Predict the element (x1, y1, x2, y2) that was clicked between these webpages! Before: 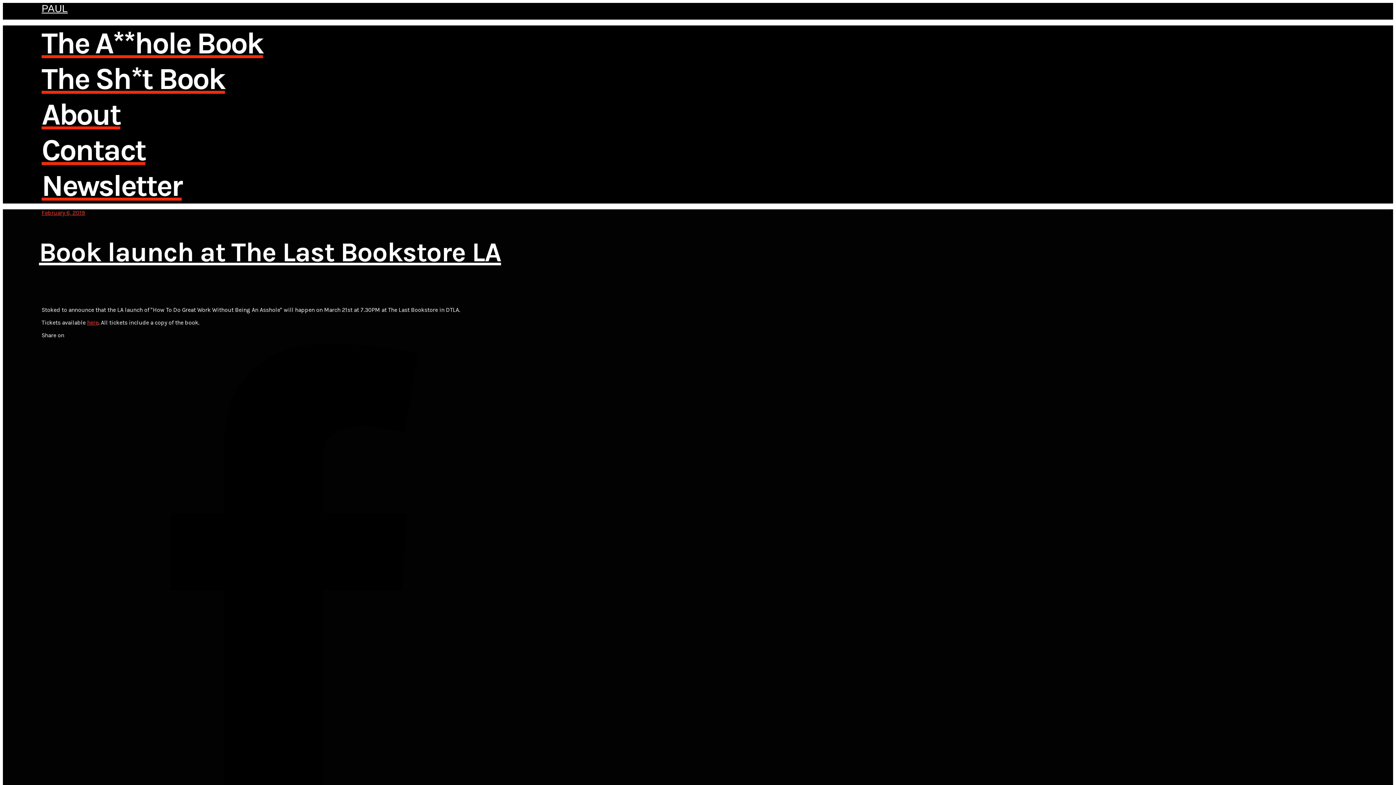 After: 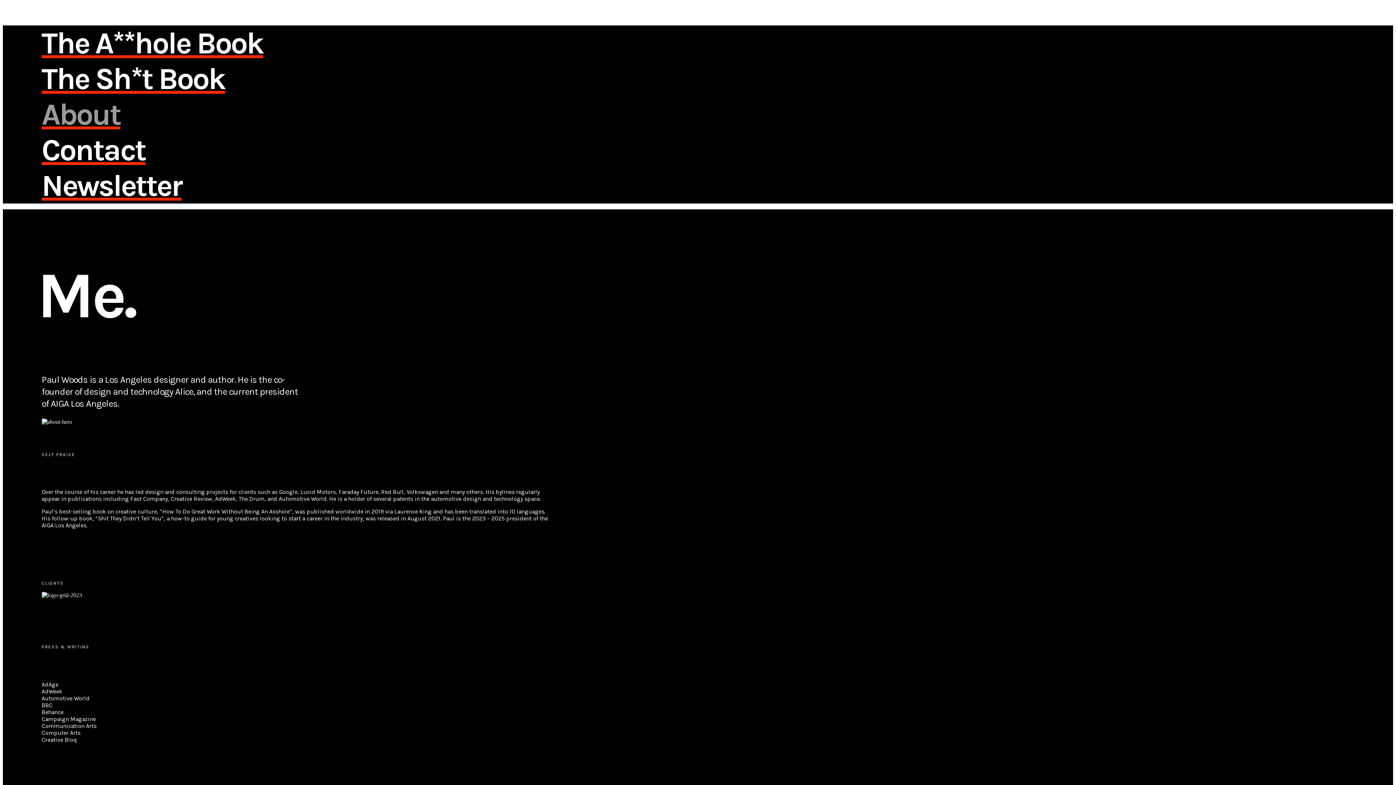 Action: bbox: (41, 119, 120, 126) label: About